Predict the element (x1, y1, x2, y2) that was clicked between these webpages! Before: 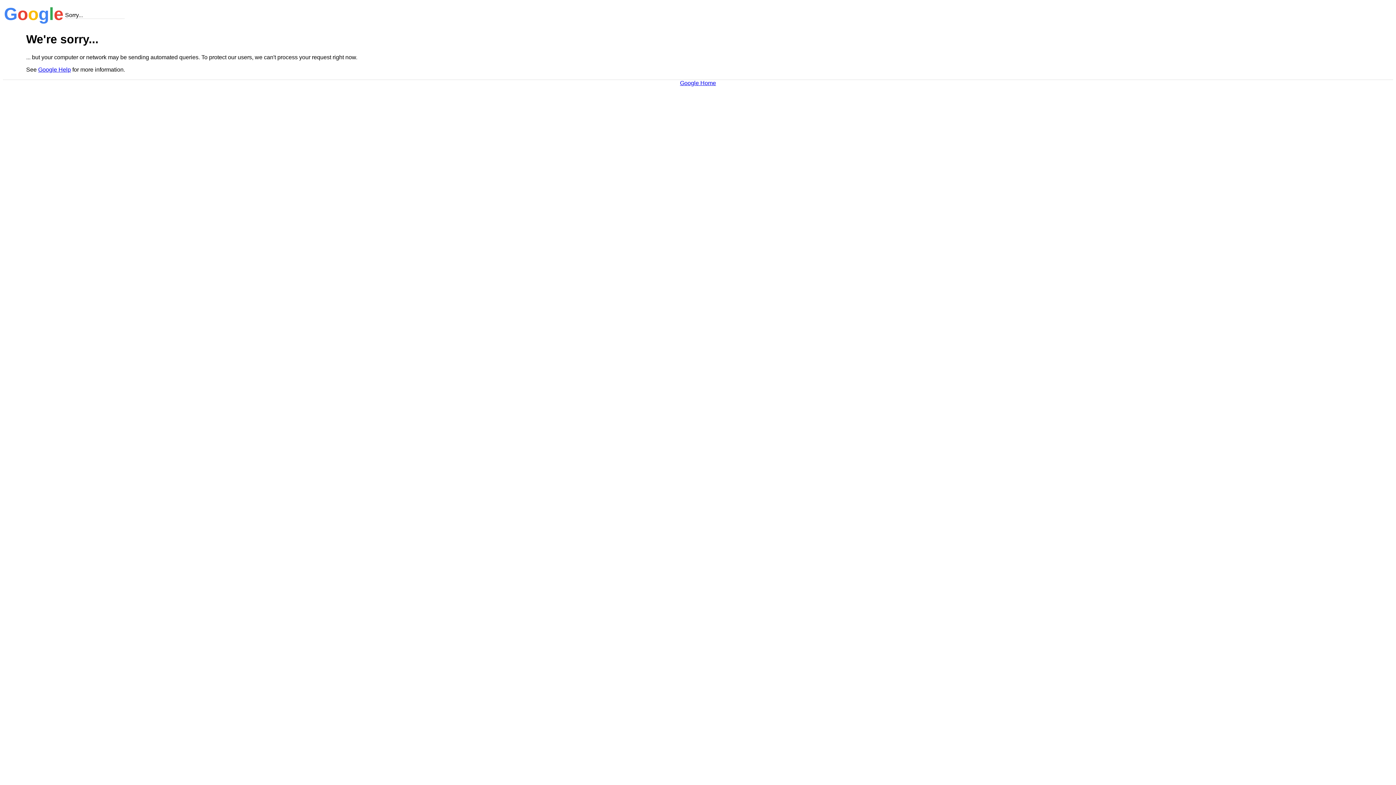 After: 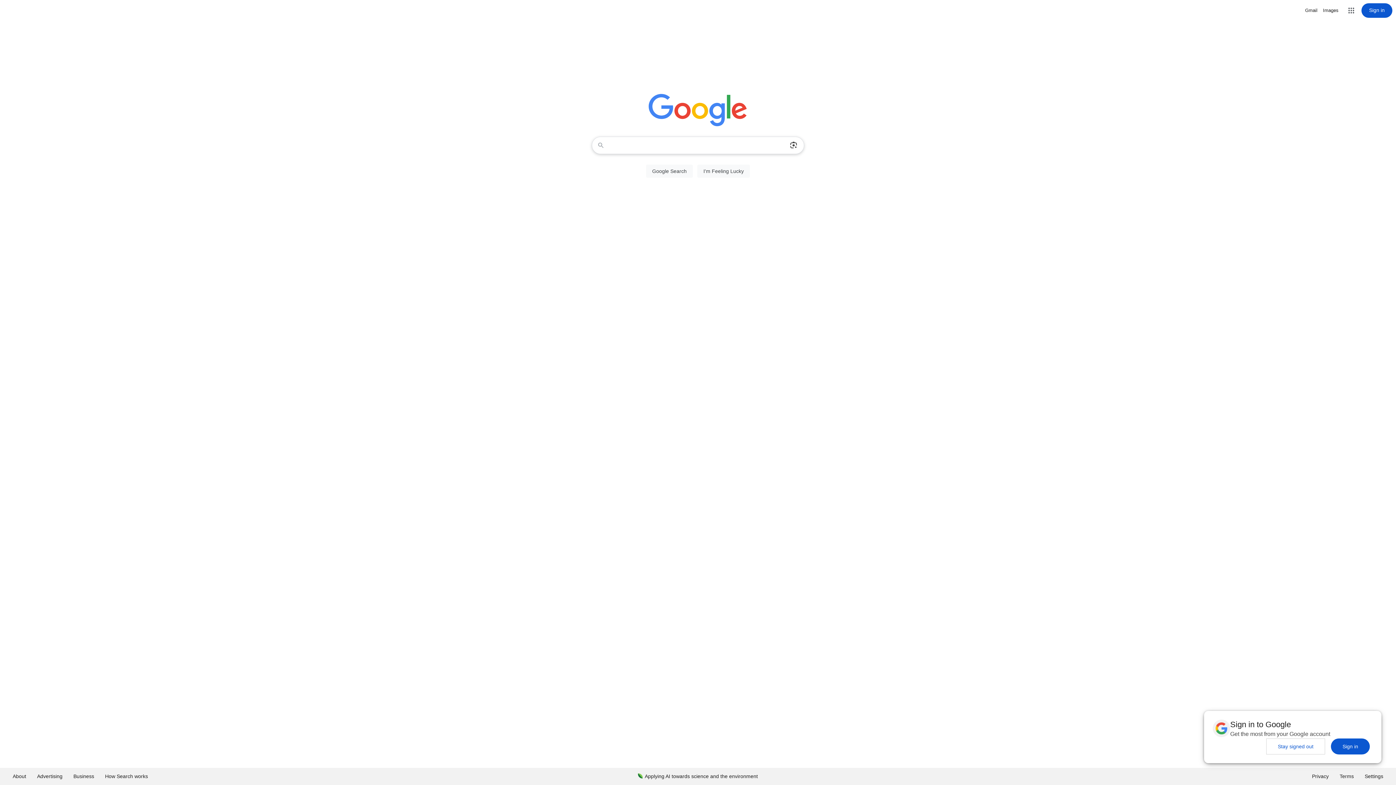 Action: label: Google Home bbox: (680, 79, 716, 86)